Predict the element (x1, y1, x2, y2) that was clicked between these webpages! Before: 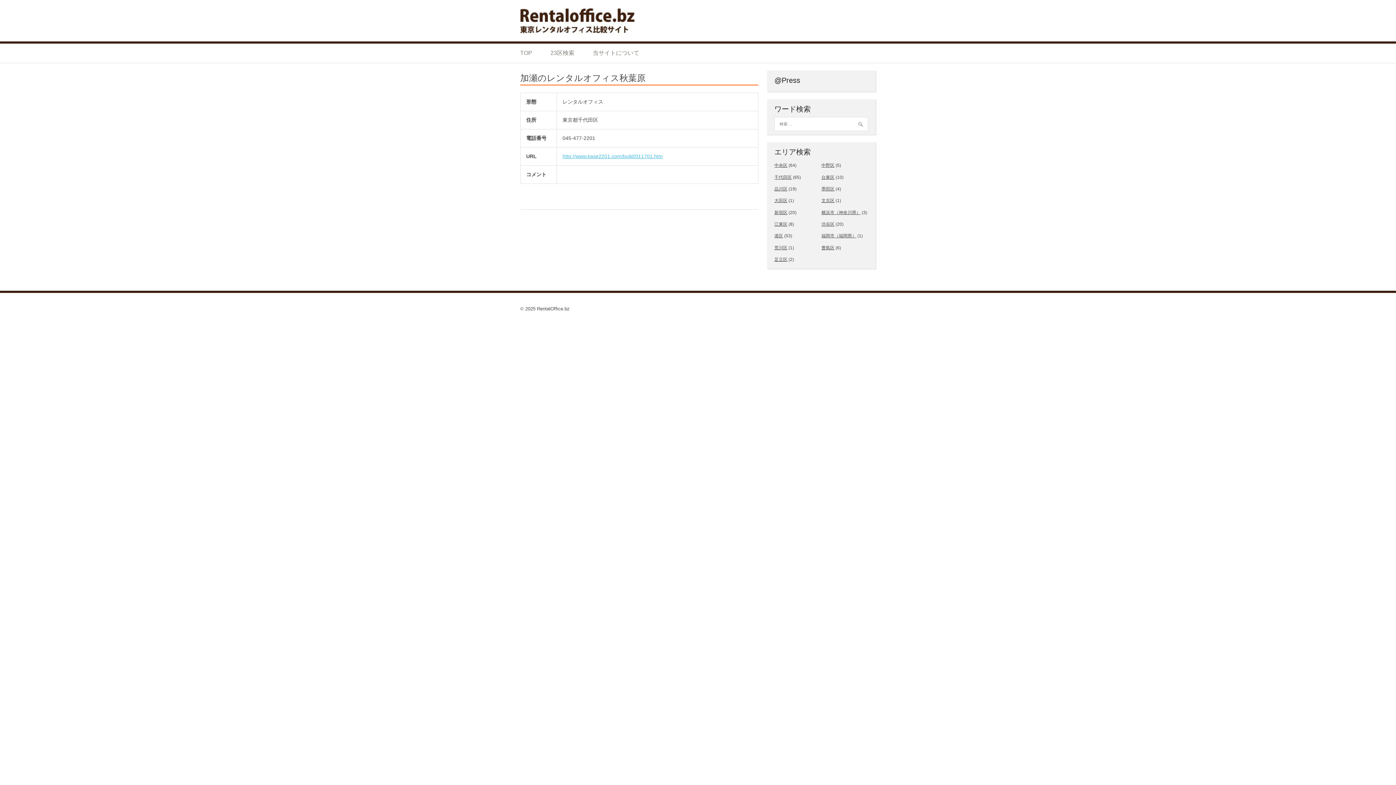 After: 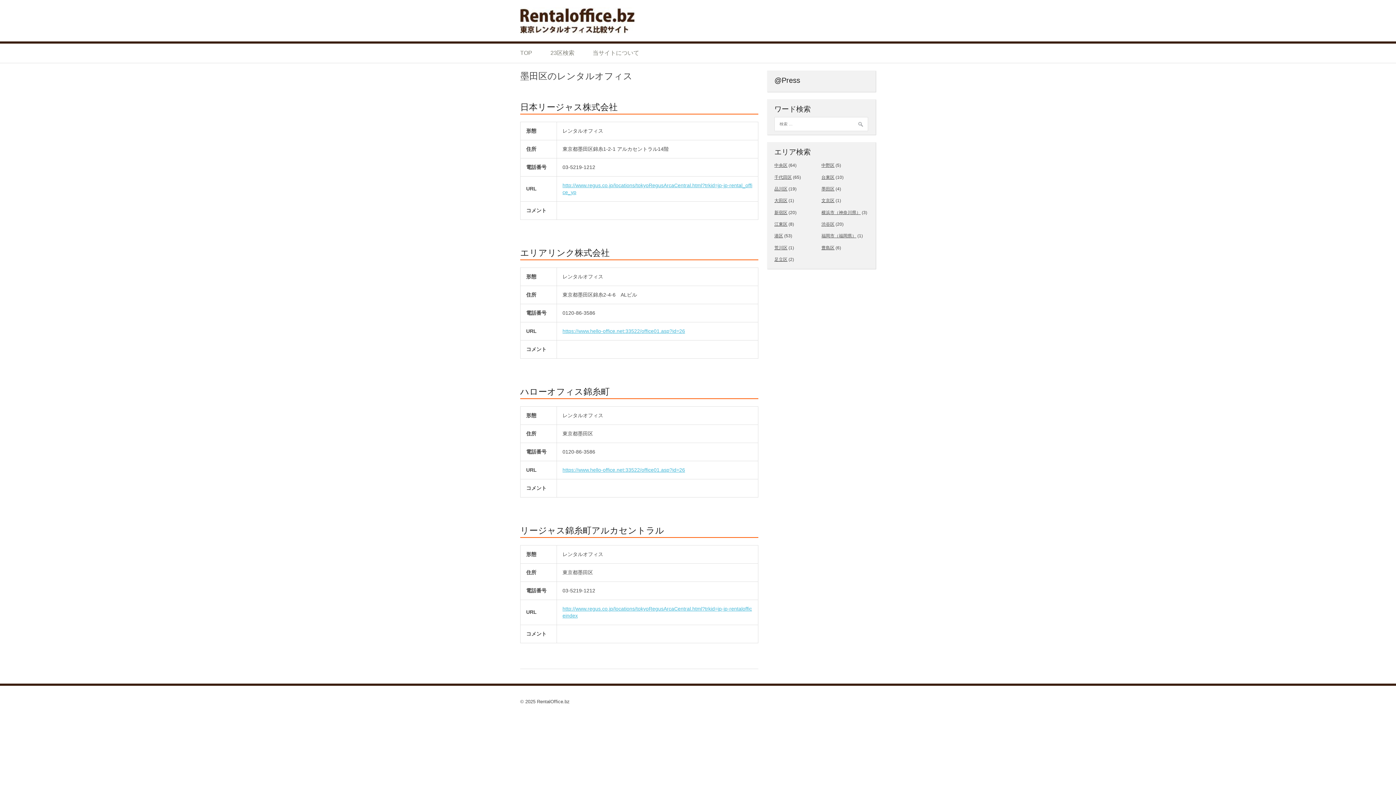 Action: label: 墨田区 bbox: (821, 186, 834, 191)